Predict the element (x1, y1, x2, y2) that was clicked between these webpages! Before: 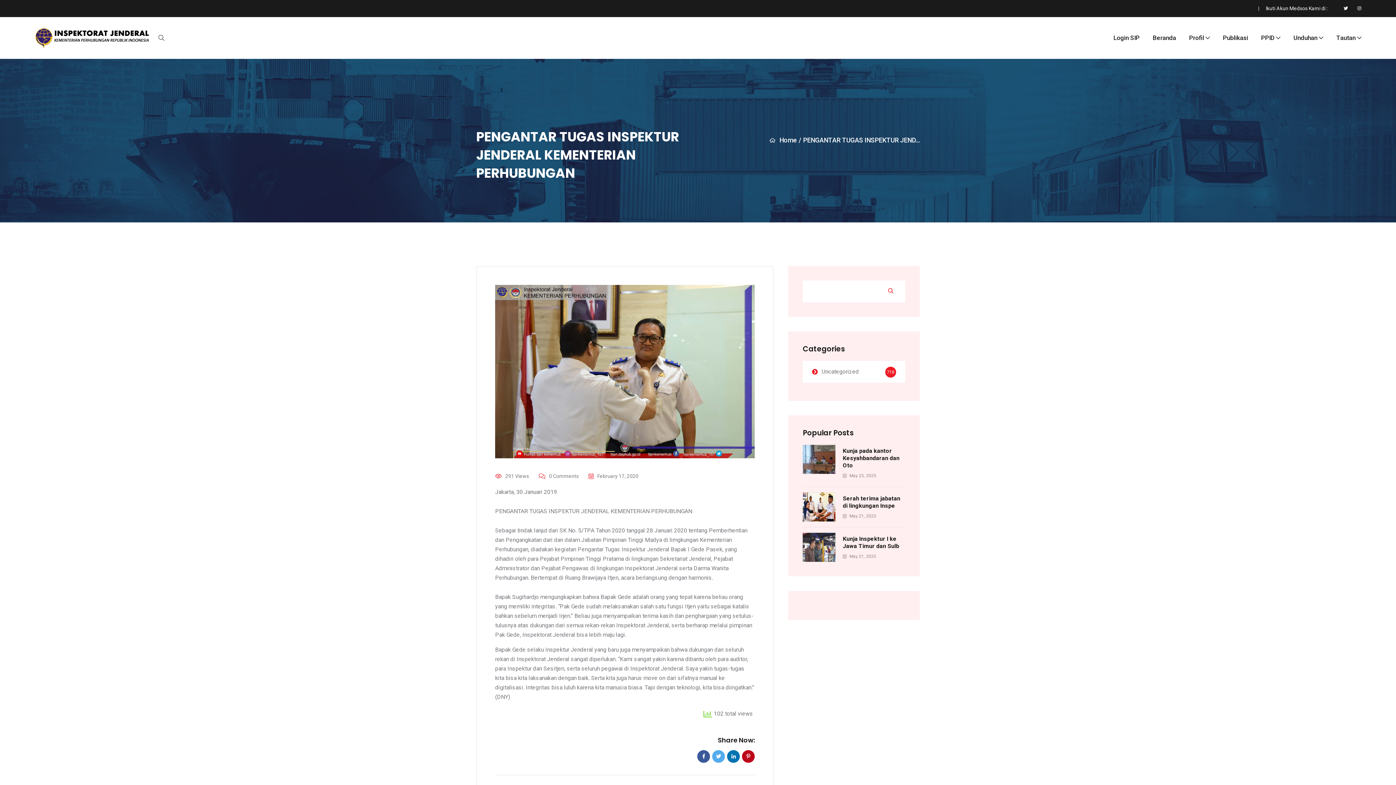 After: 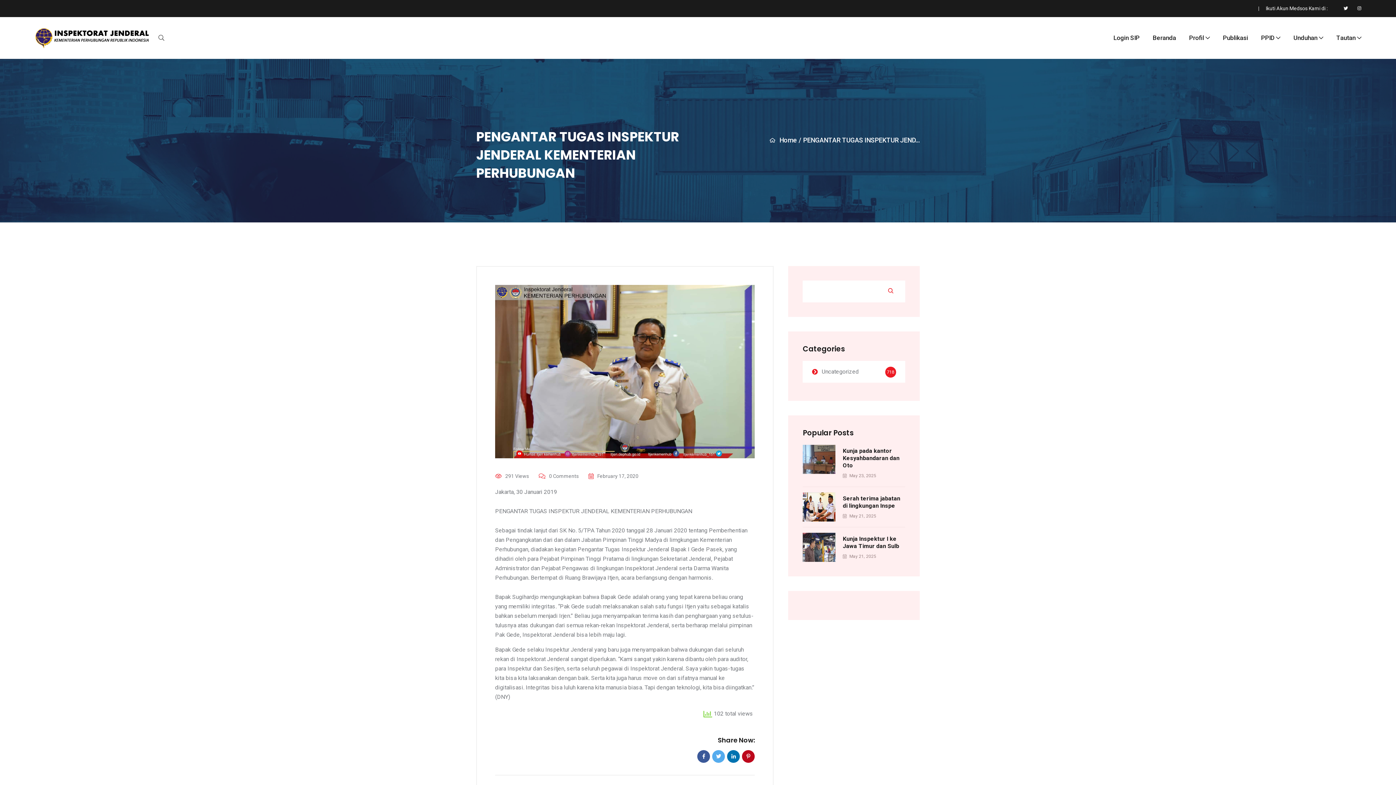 Action: bbox: (1357, 3, 1361, 13)